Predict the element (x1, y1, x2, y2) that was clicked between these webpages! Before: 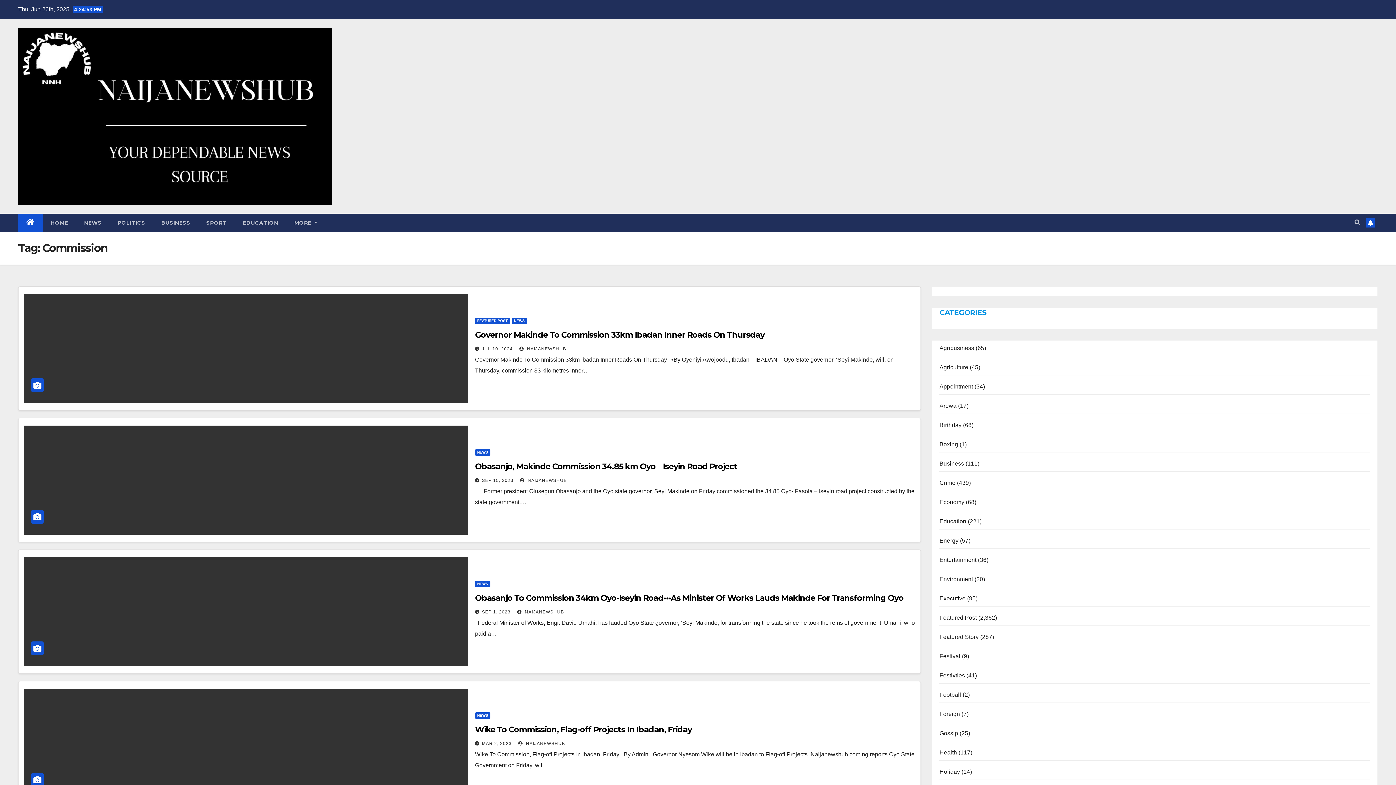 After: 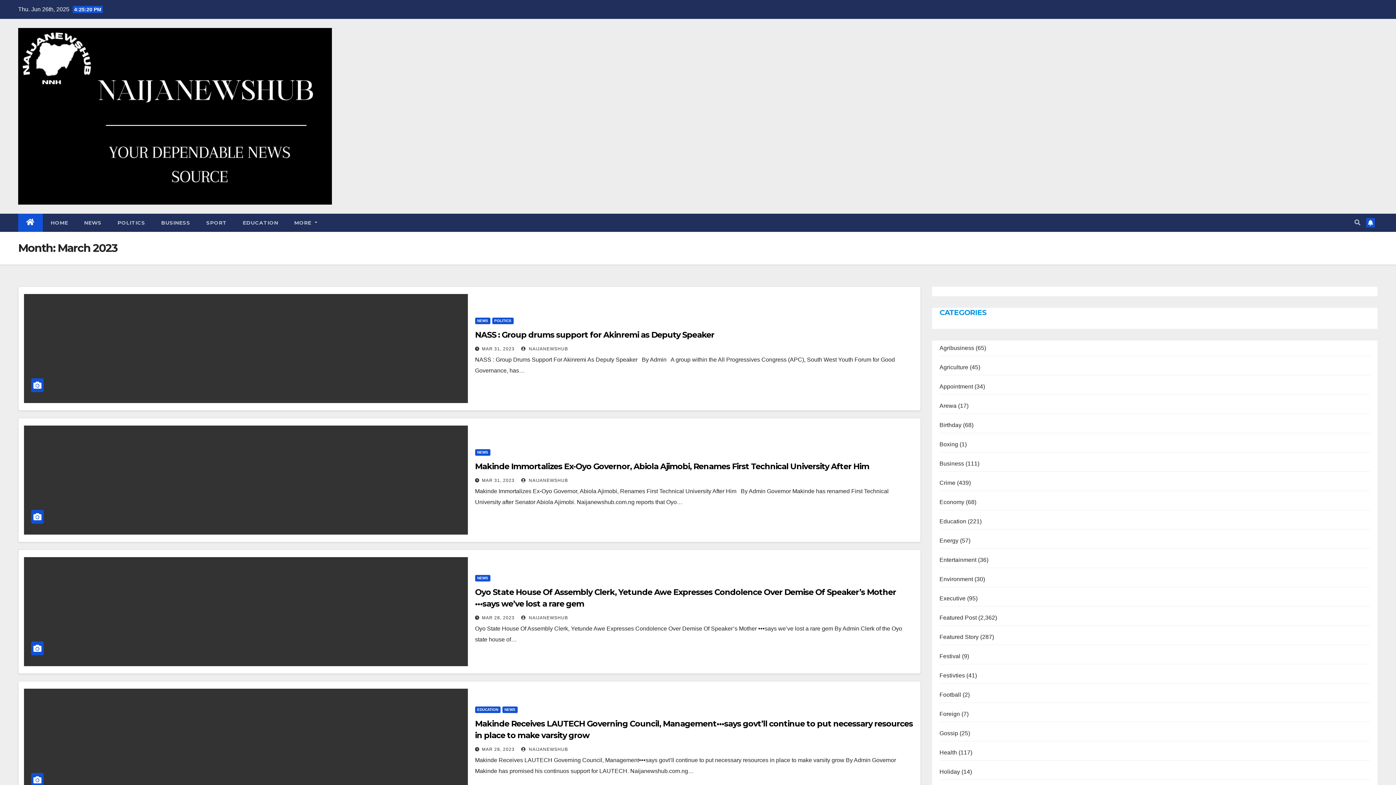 Action: label: MAR 2, 2023 bbox: (482, 741, 511, 746)